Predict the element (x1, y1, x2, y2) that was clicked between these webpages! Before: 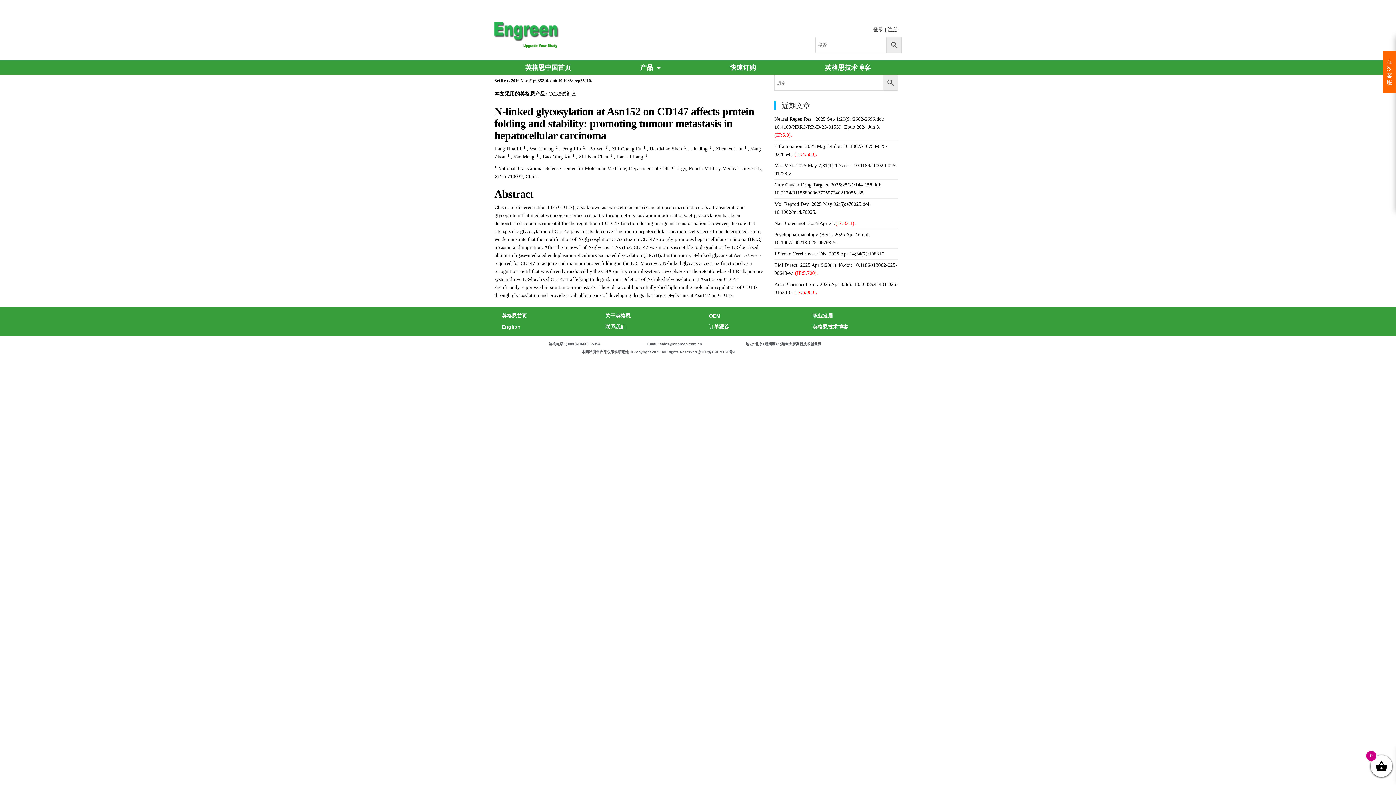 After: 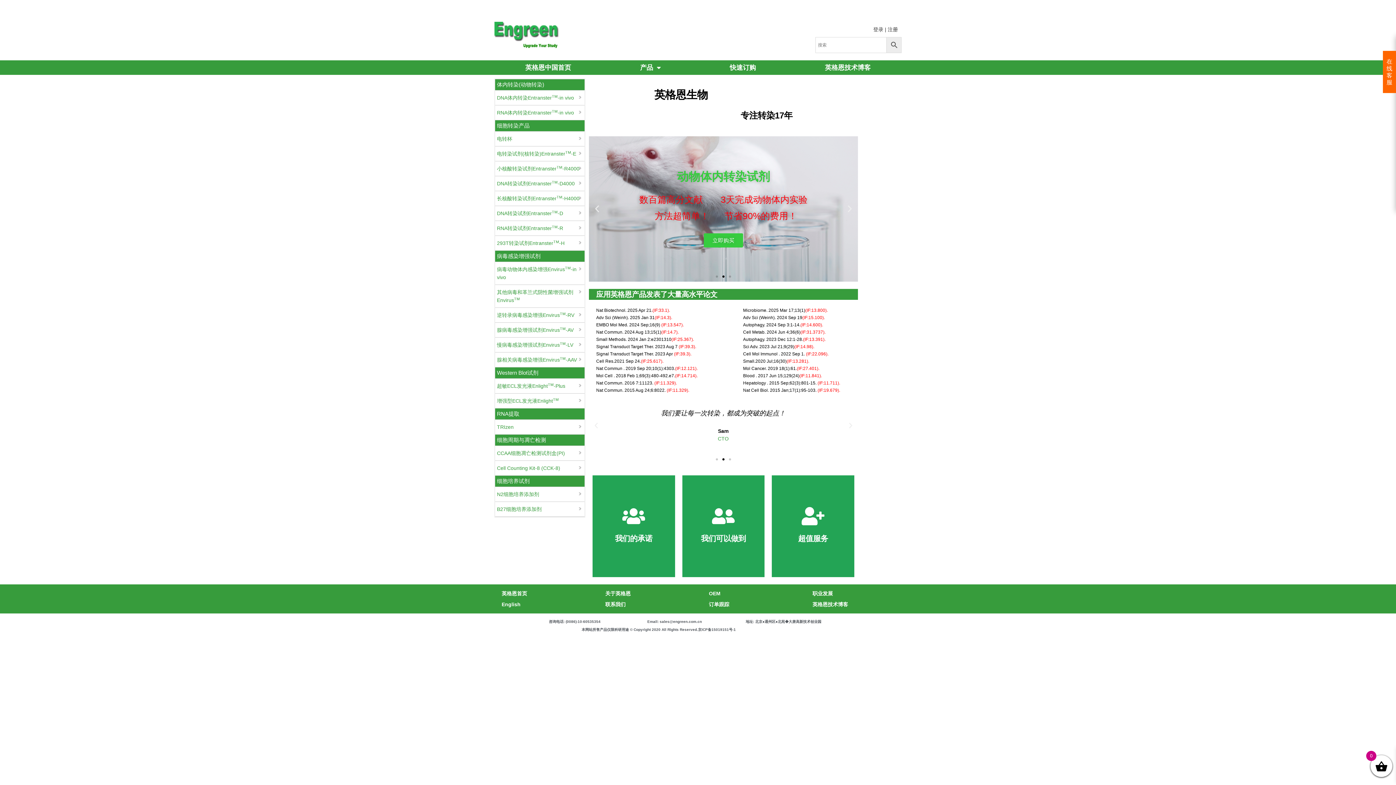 Action: bbox: (494, 21, 558, 48)